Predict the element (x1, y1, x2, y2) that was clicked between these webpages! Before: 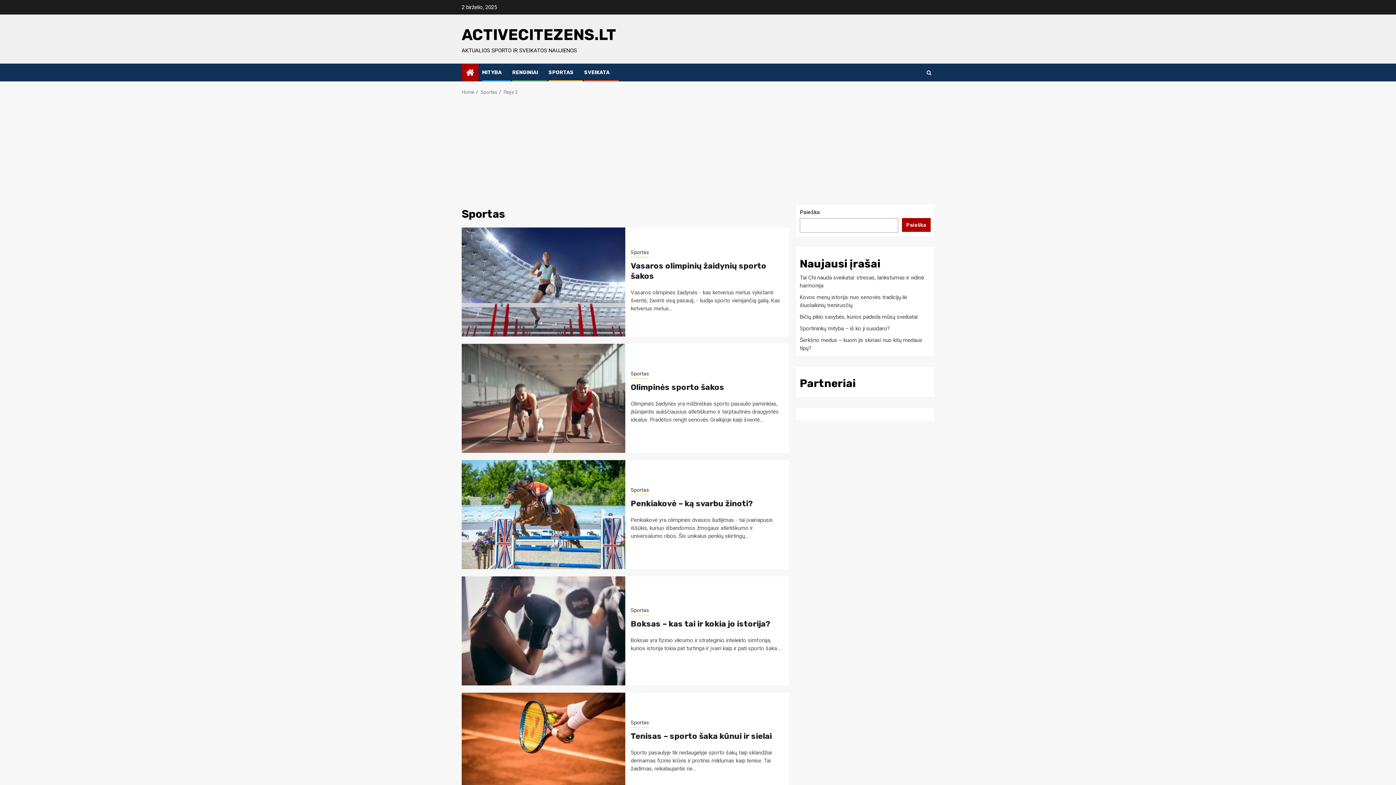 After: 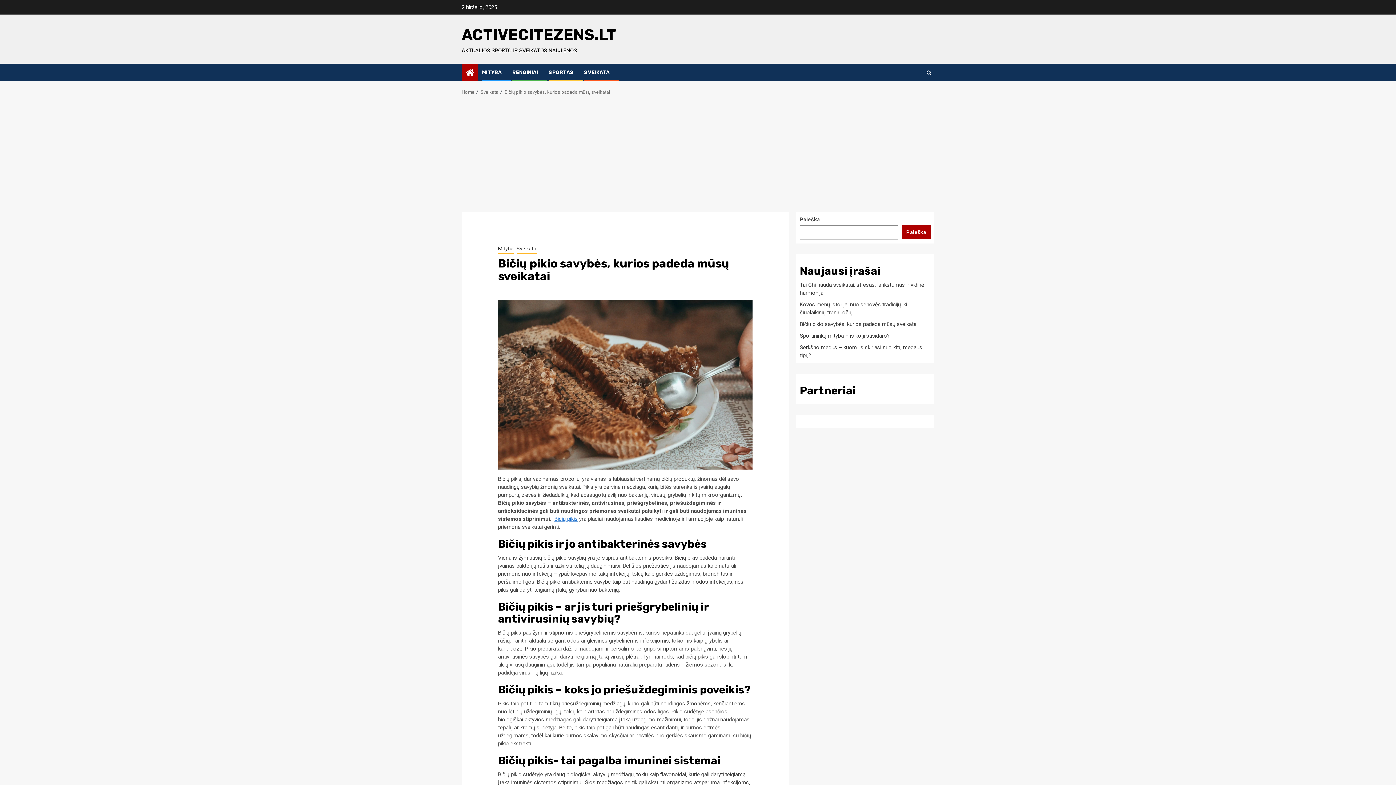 Action: label: Bičių pikio savybės, kurios padeda mūsų sveikatai bbox: (800, 313, 917, 320)